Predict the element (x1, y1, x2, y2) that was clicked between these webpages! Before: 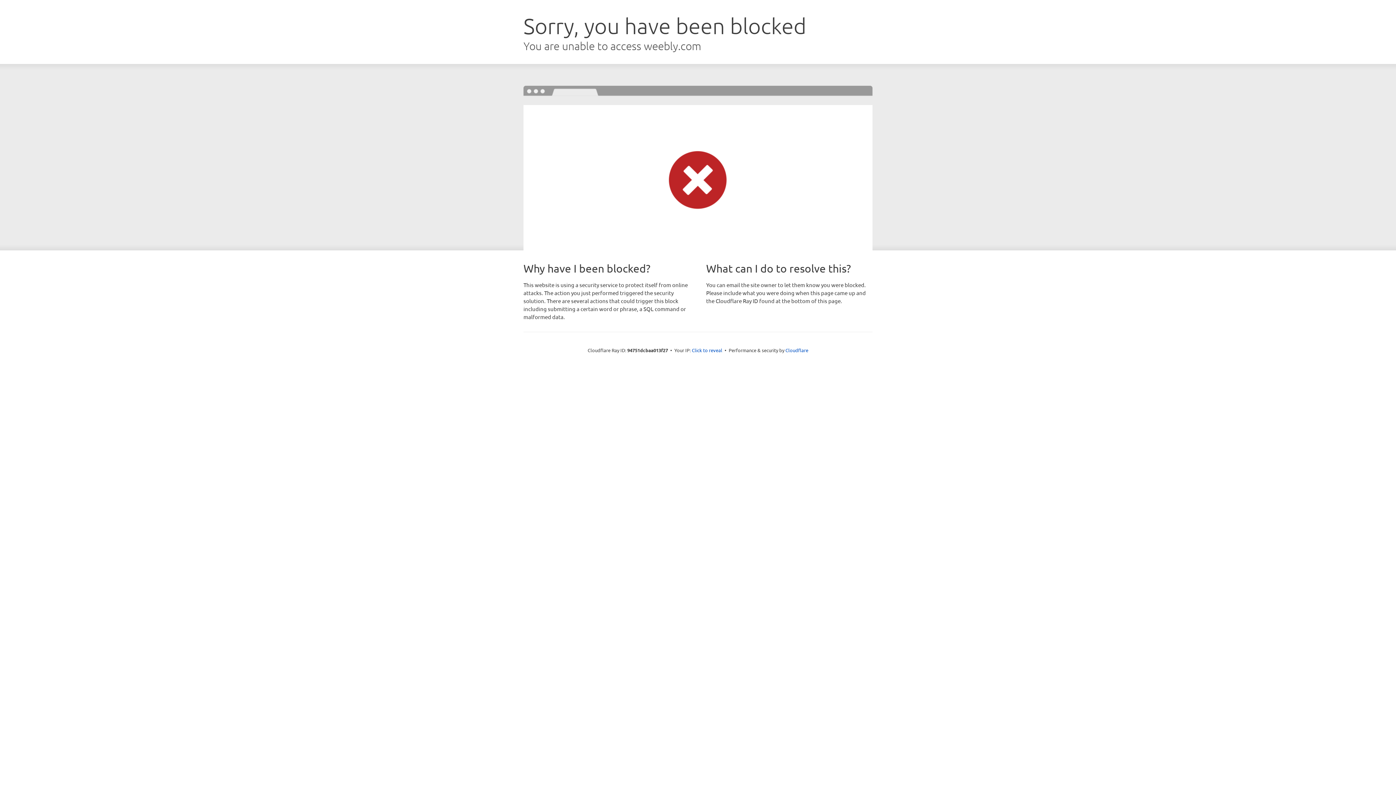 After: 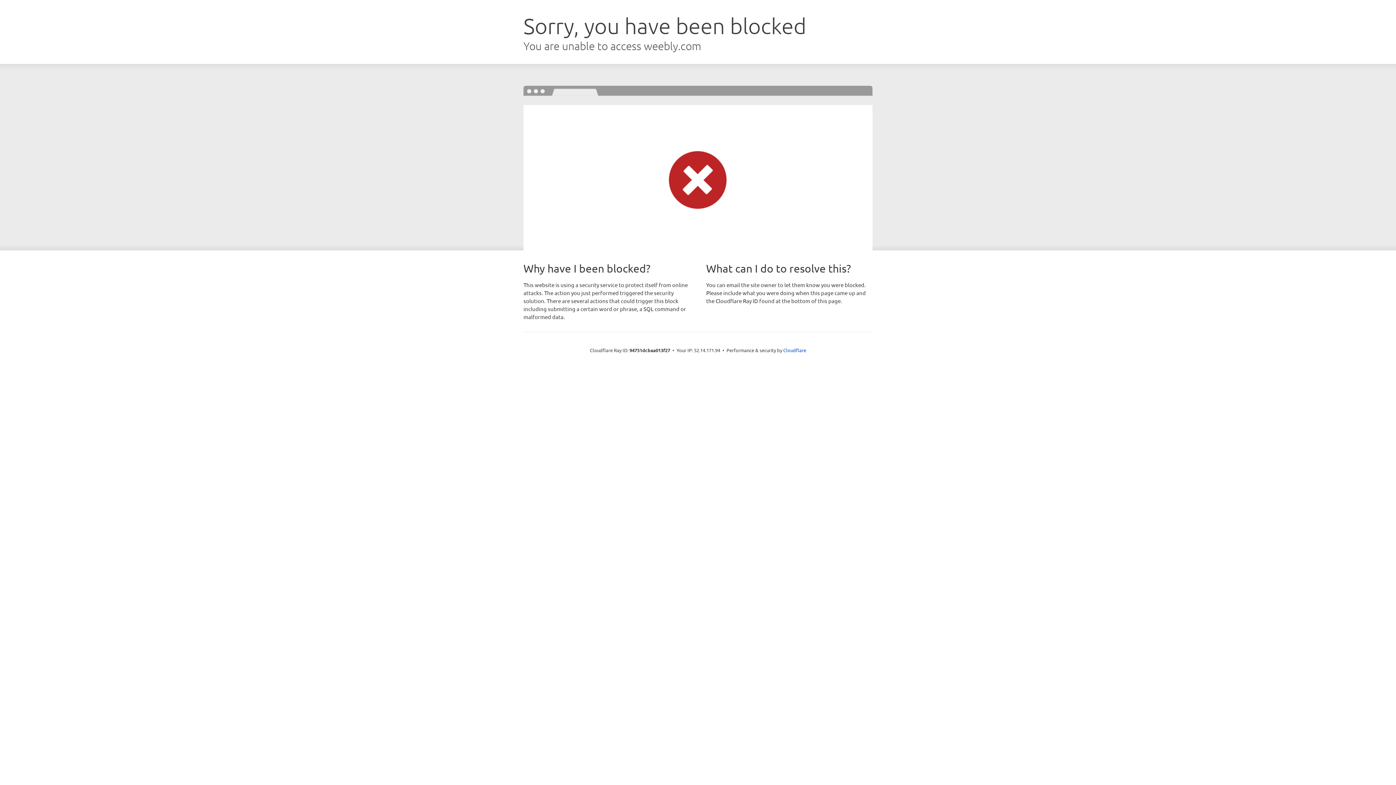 Action: label: Click to reveal bbox: (692, 346, 722, 353)